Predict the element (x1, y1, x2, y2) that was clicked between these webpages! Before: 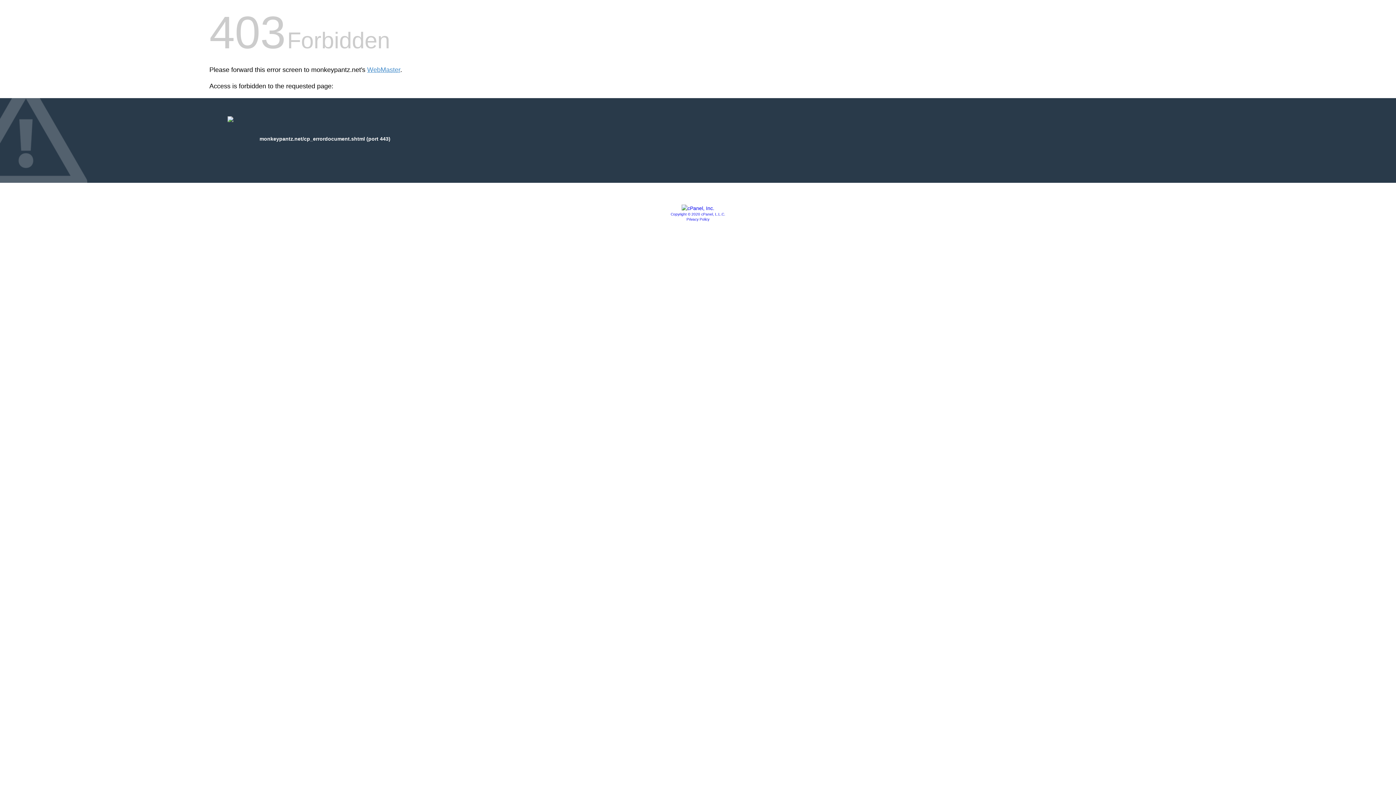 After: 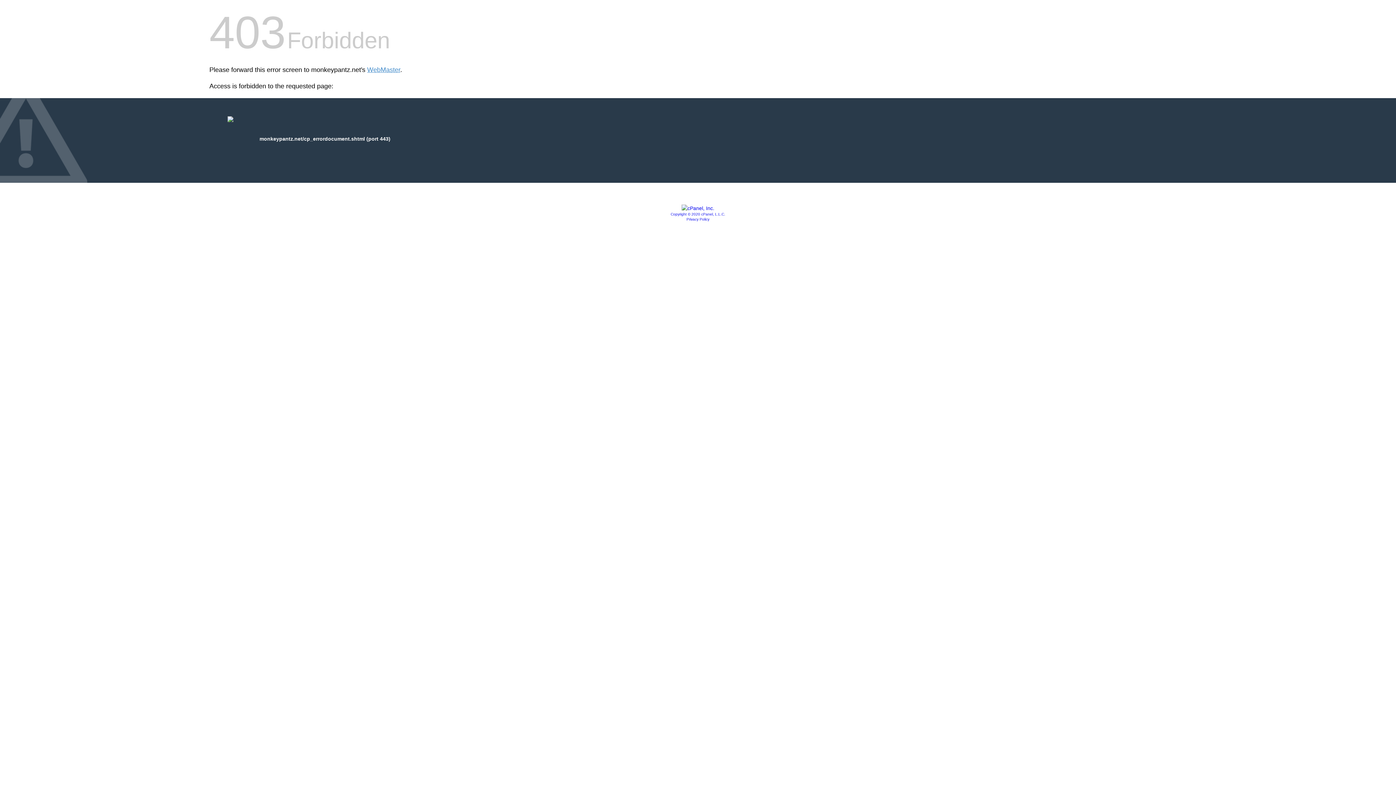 Action: label: Privacy Policy bbox: (686, 217, 709, 221)